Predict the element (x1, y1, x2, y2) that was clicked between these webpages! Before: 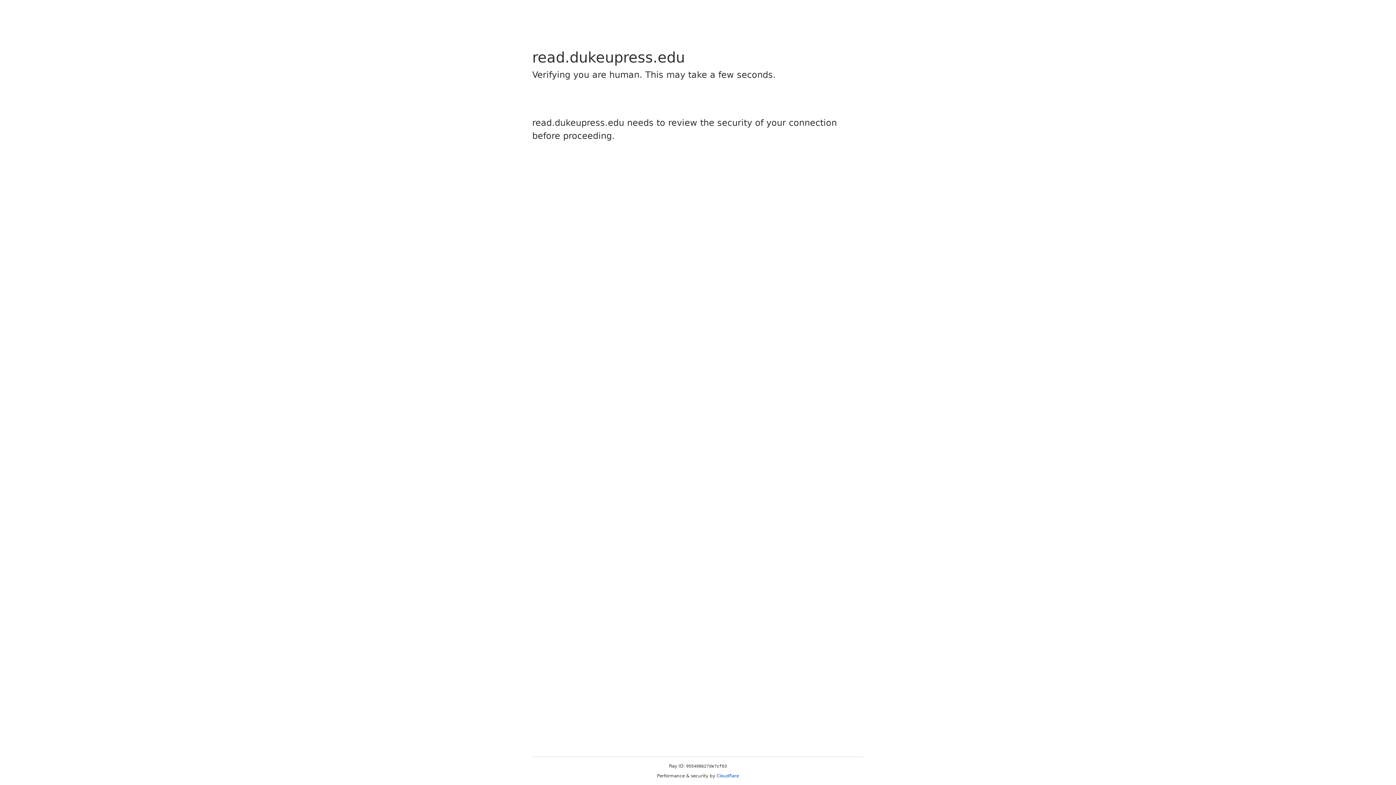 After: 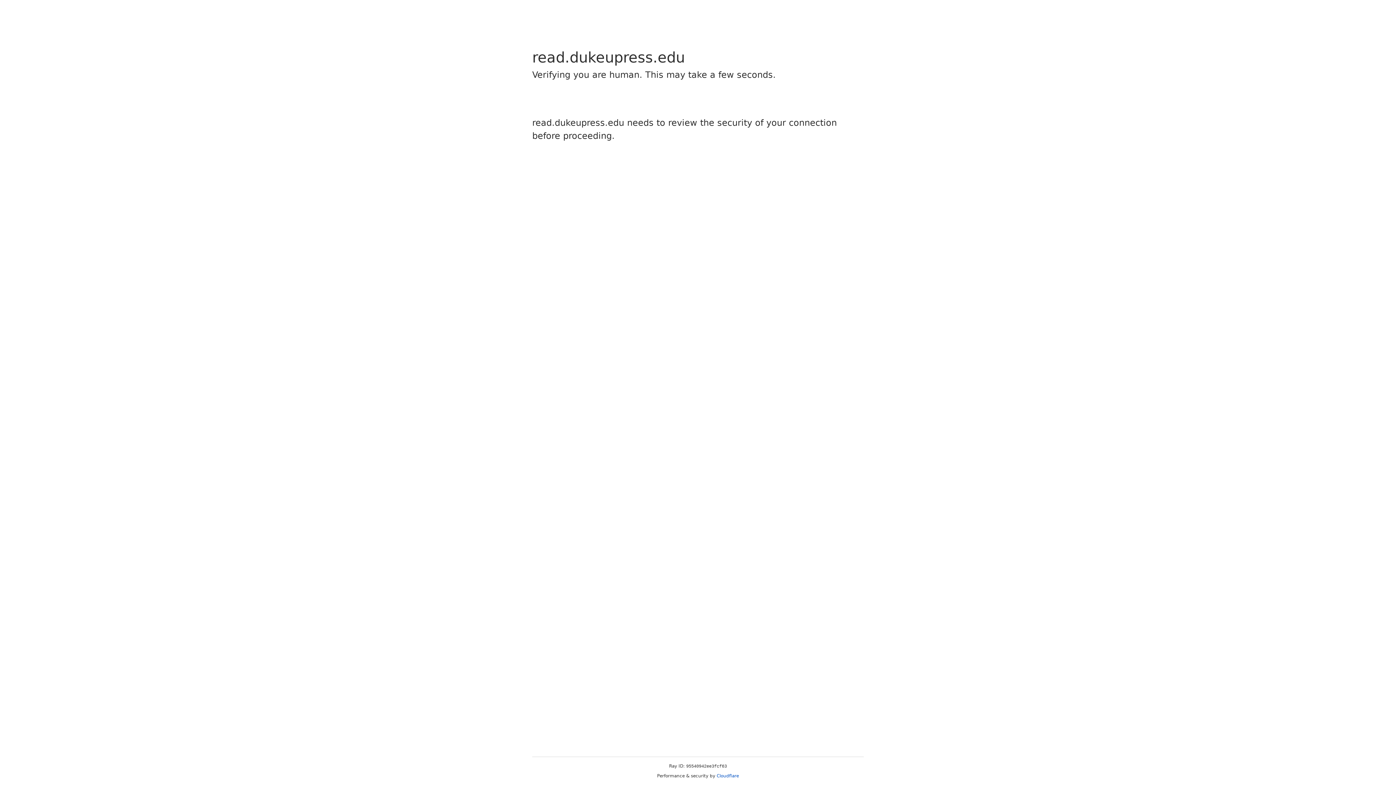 Action: bbox: (716, 773, 739, 778) label: Cloudflare